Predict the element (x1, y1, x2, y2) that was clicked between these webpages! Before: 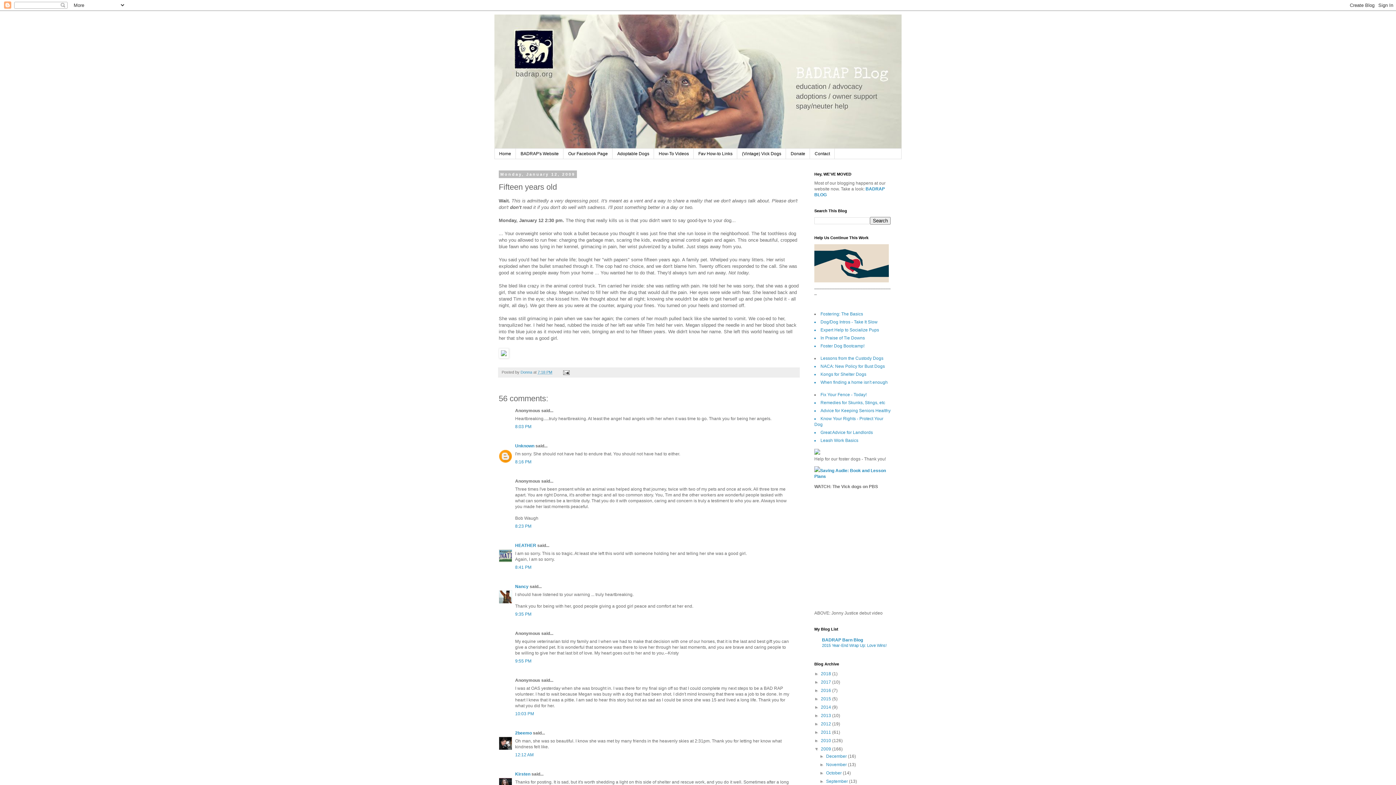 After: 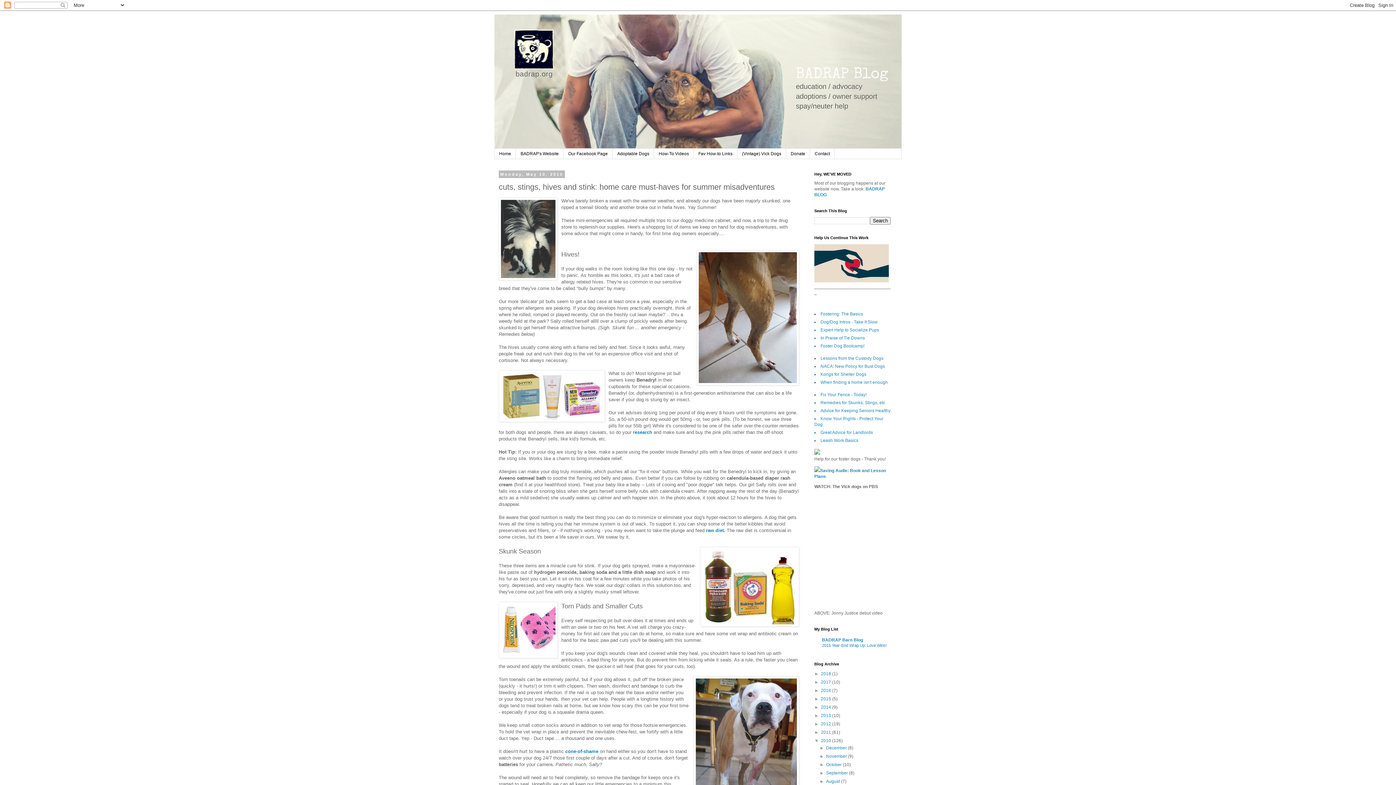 Action: label: Remedies for Skunks, Stings, etc bbox: (814, 398, 890, 406)